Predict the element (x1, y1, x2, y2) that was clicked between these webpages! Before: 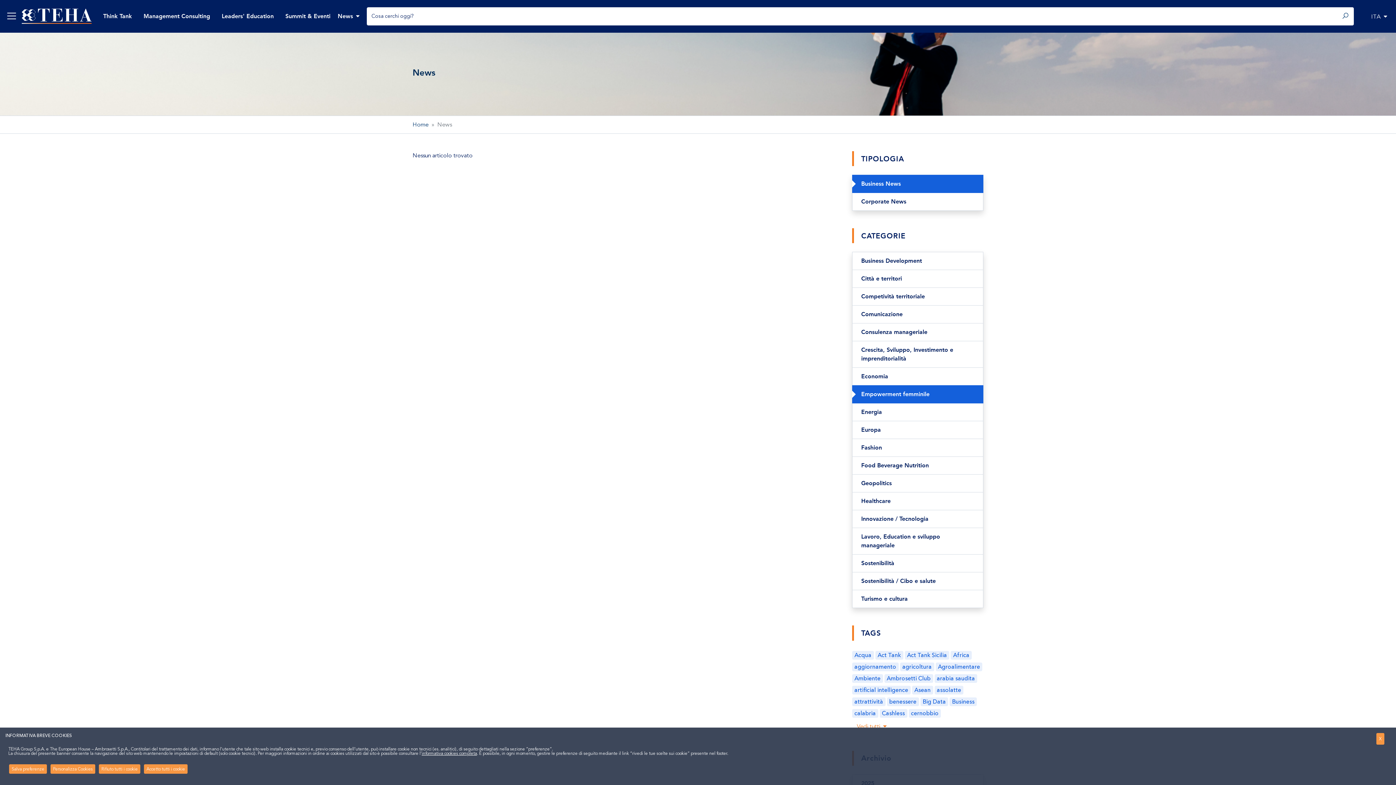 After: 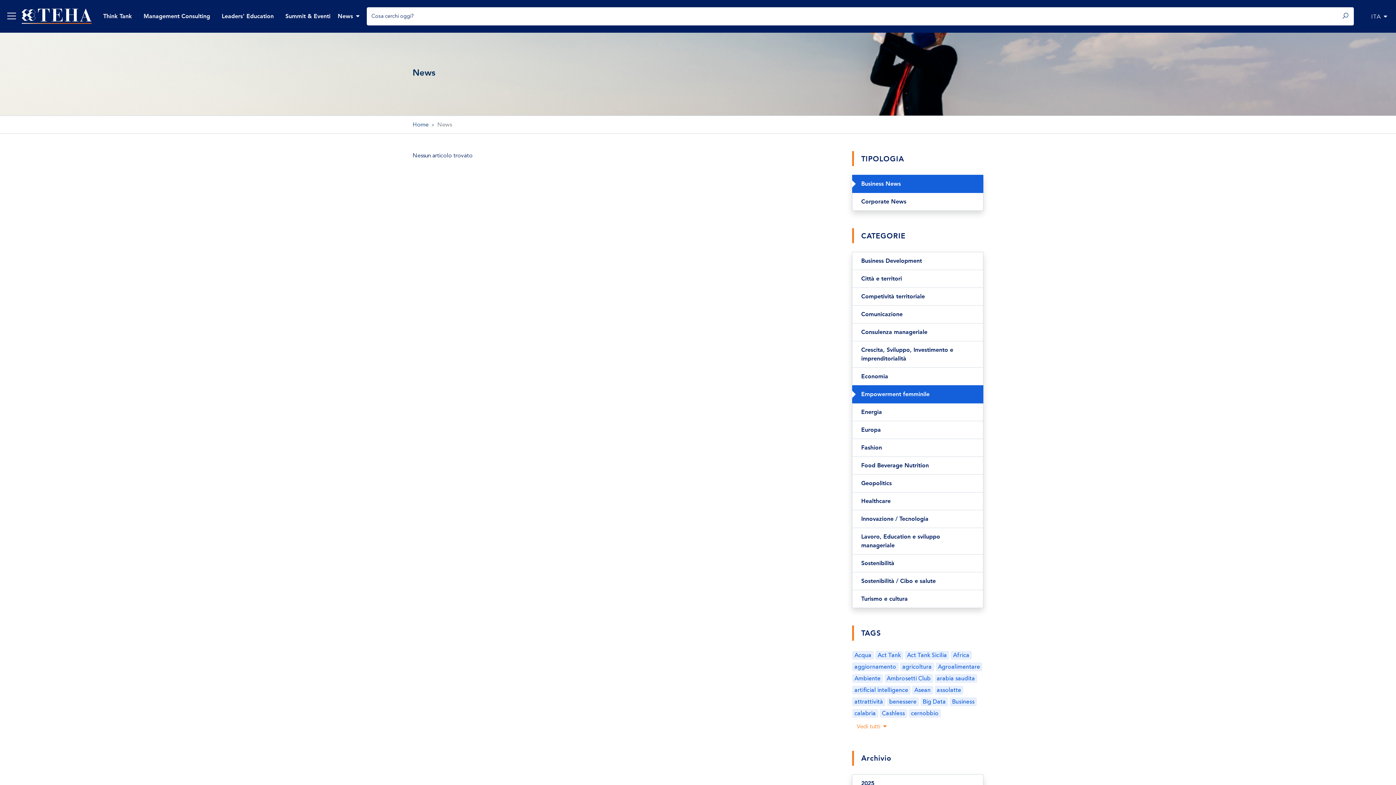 Action: label: X bbox: (1376, 733, 1384, 745)